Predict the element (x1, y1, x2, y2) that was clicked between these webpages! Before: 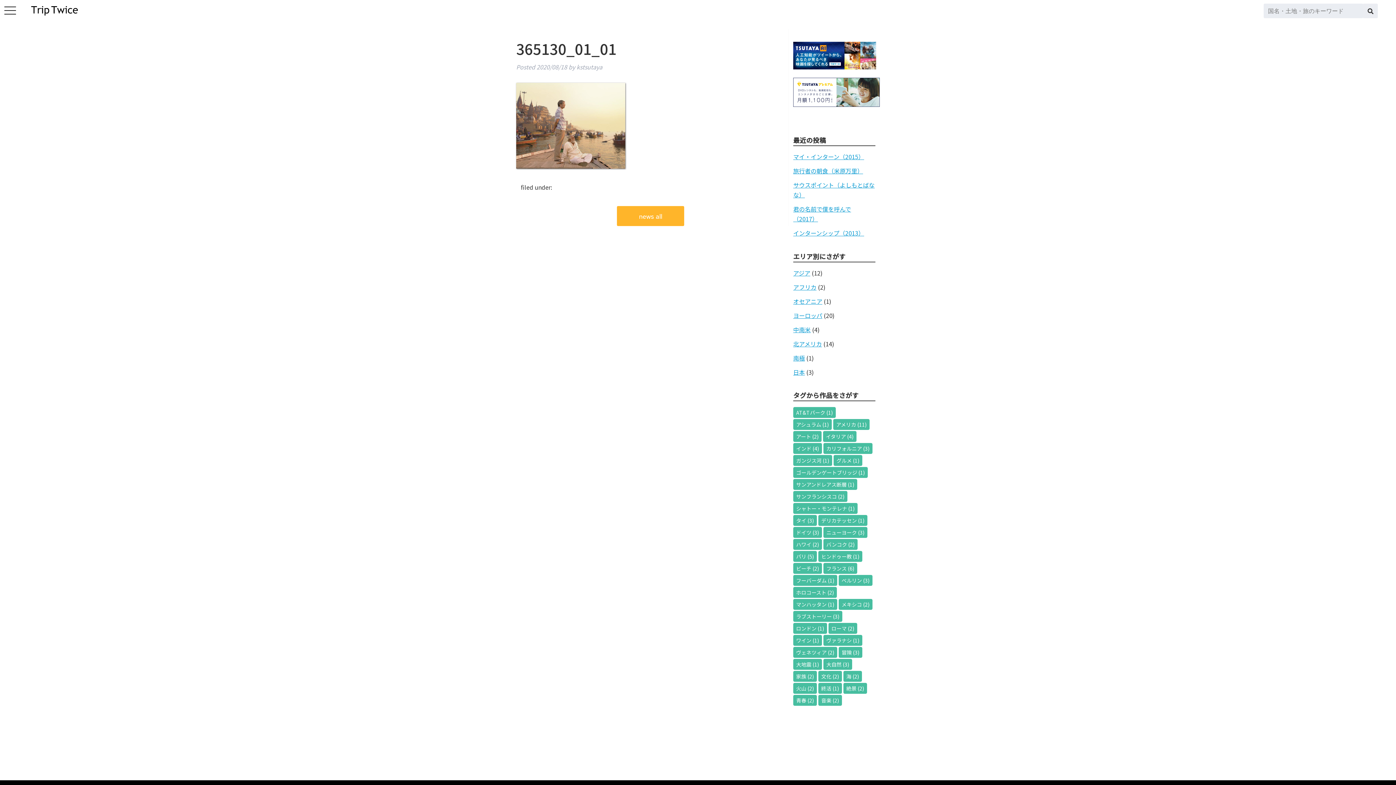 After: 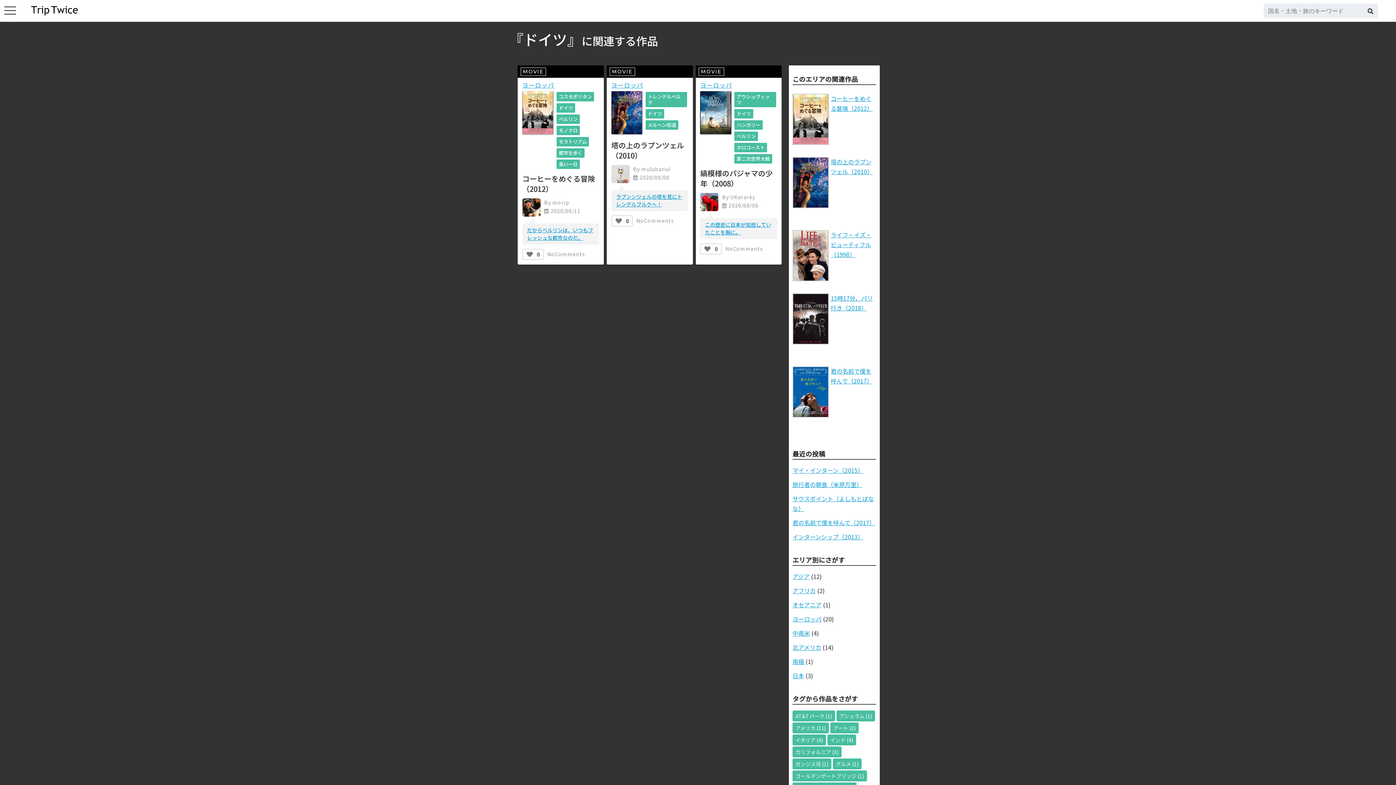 Action: bbox: (793, 527, 822, 538) label: ドイツ (3個の項目)